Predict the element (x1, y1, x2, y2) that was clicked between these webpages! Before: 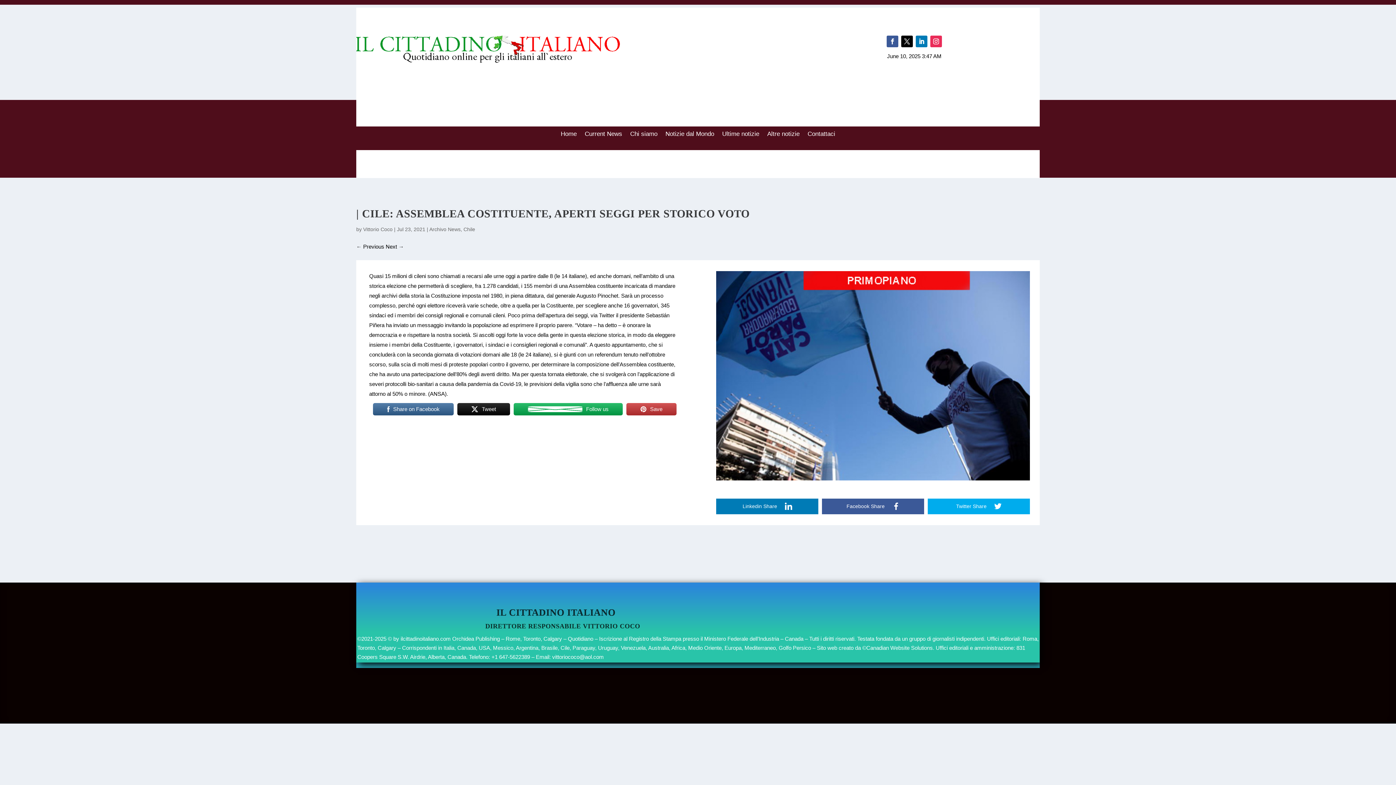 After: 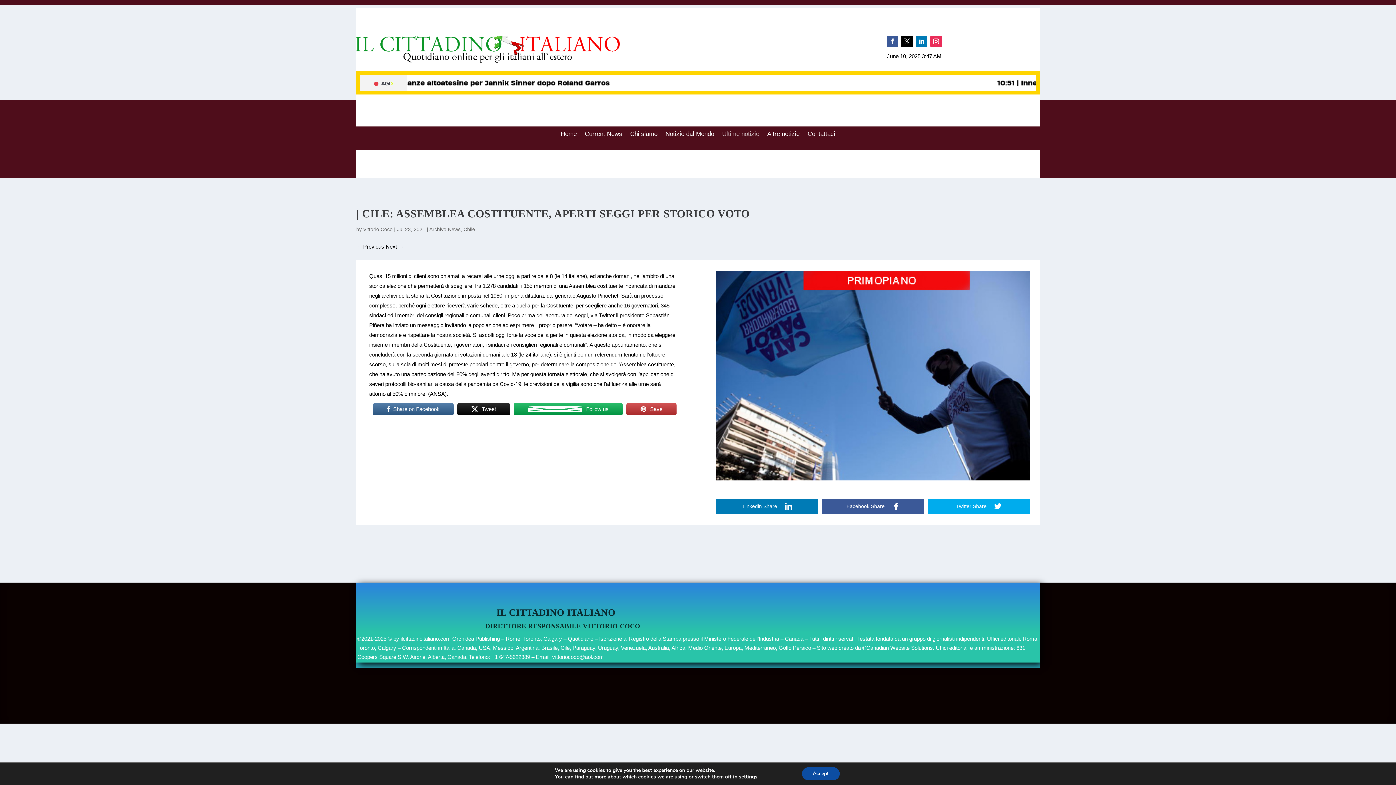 Action: label: Ultime notizie bbox: (722, 129, 759, 141)